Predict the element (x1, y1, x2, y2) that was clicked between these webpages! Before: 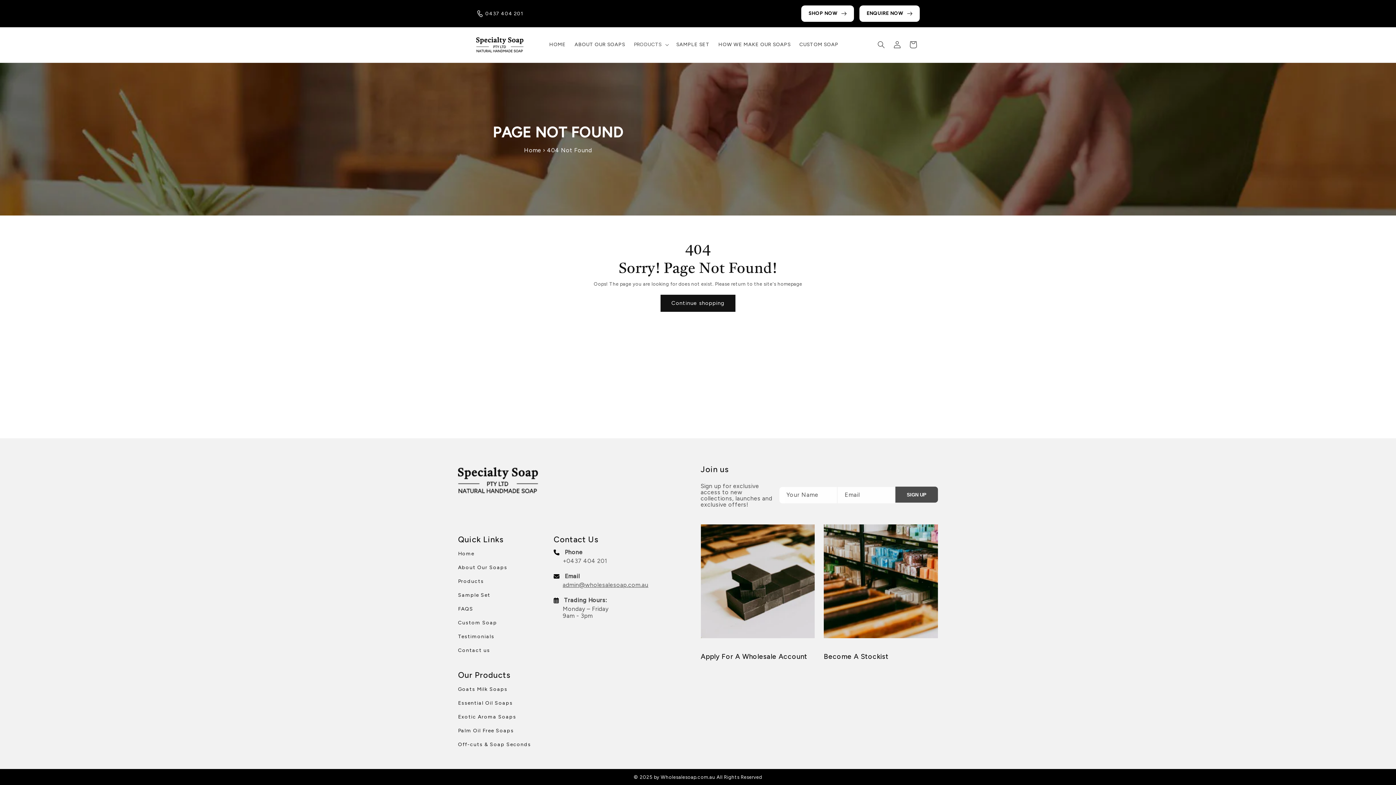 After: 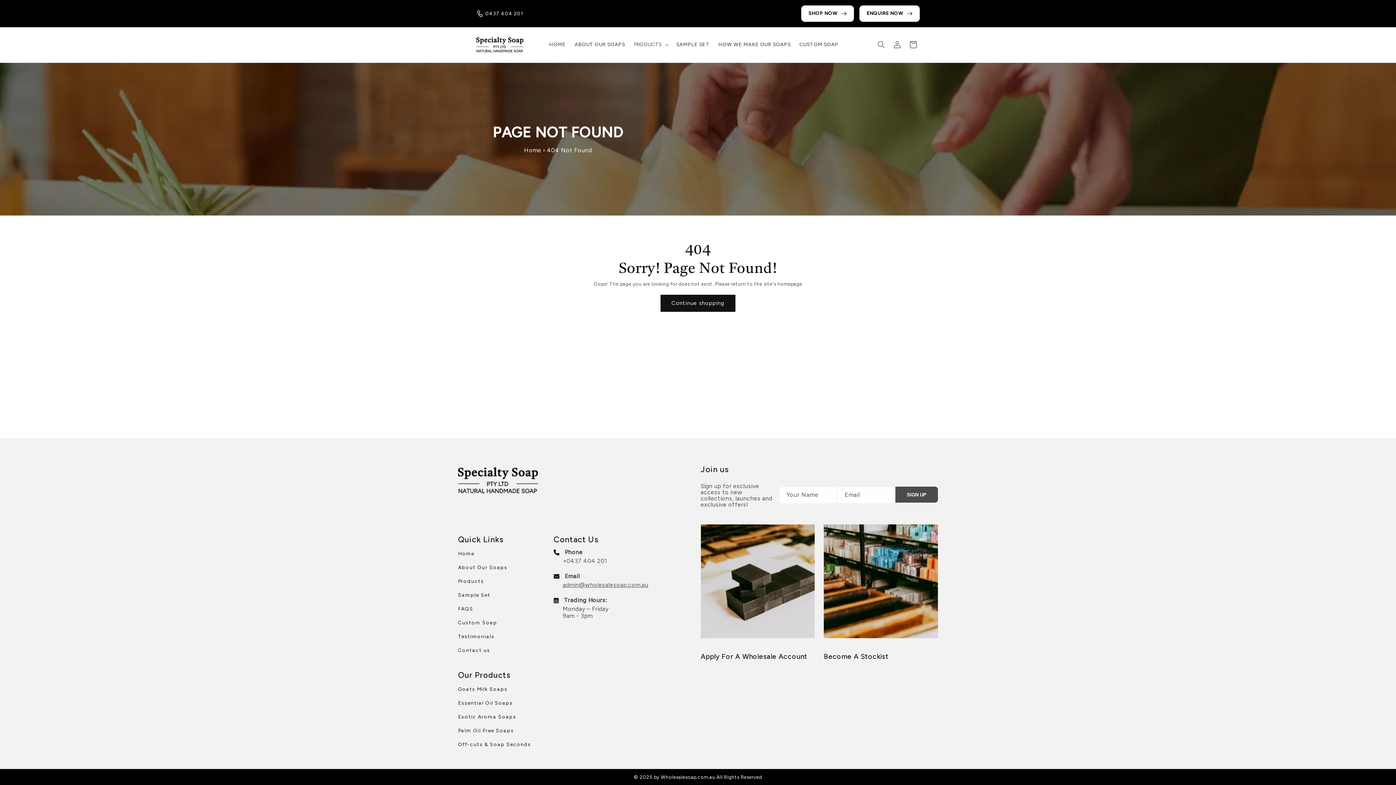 Action: label: 0437 404 201 bbox: (476, 9, 523, 18)